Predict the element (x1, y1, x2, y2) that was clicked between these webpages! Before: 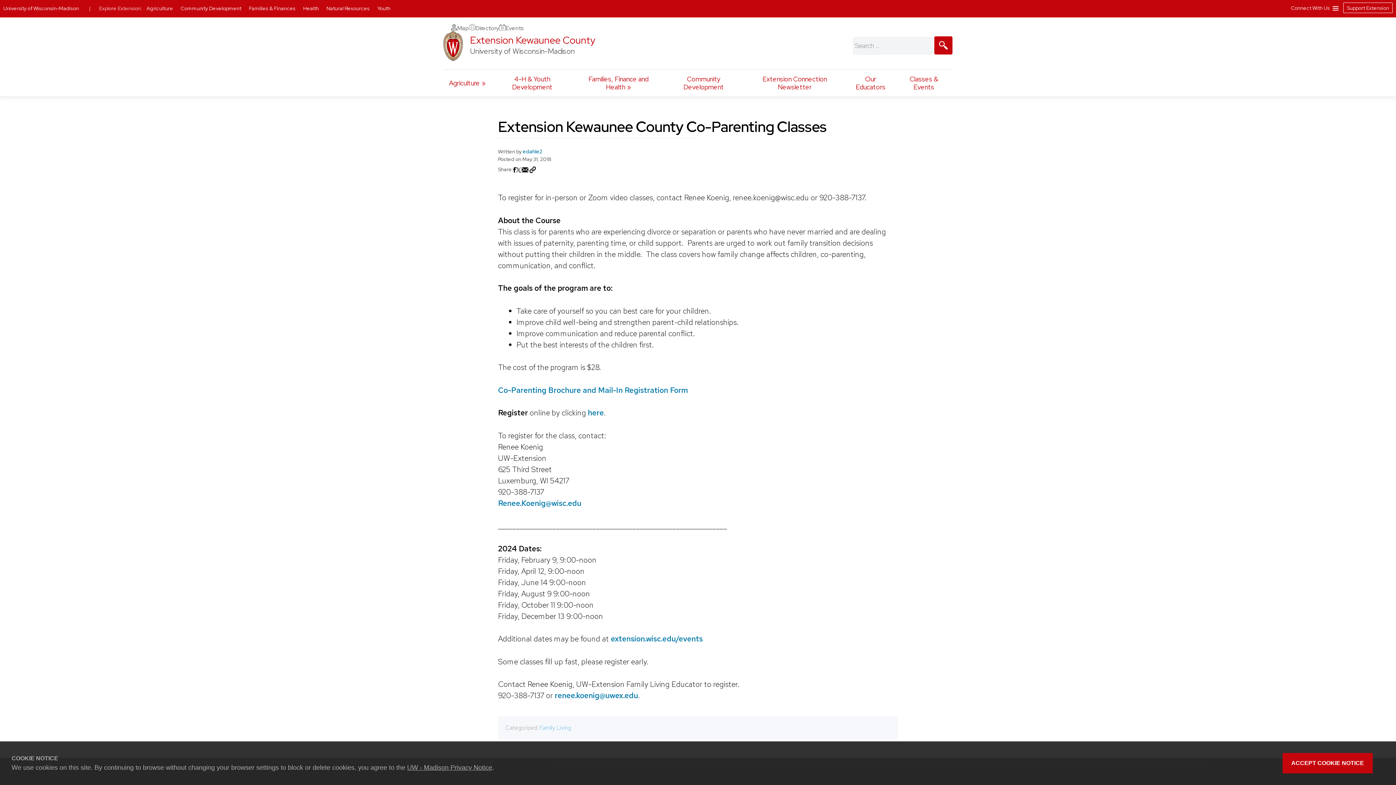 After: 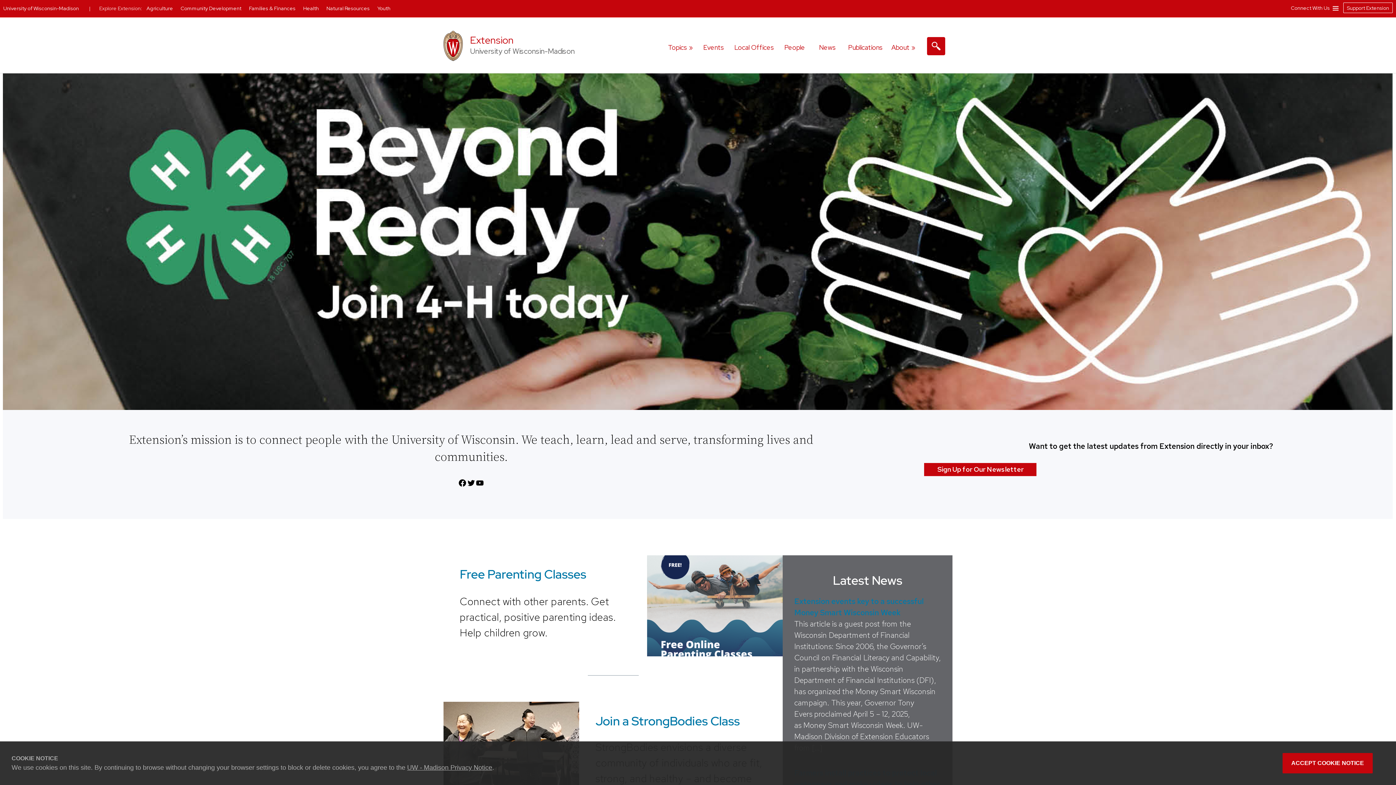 Action: bbox: (99, 4, 142, 11) label: Explore Extension: